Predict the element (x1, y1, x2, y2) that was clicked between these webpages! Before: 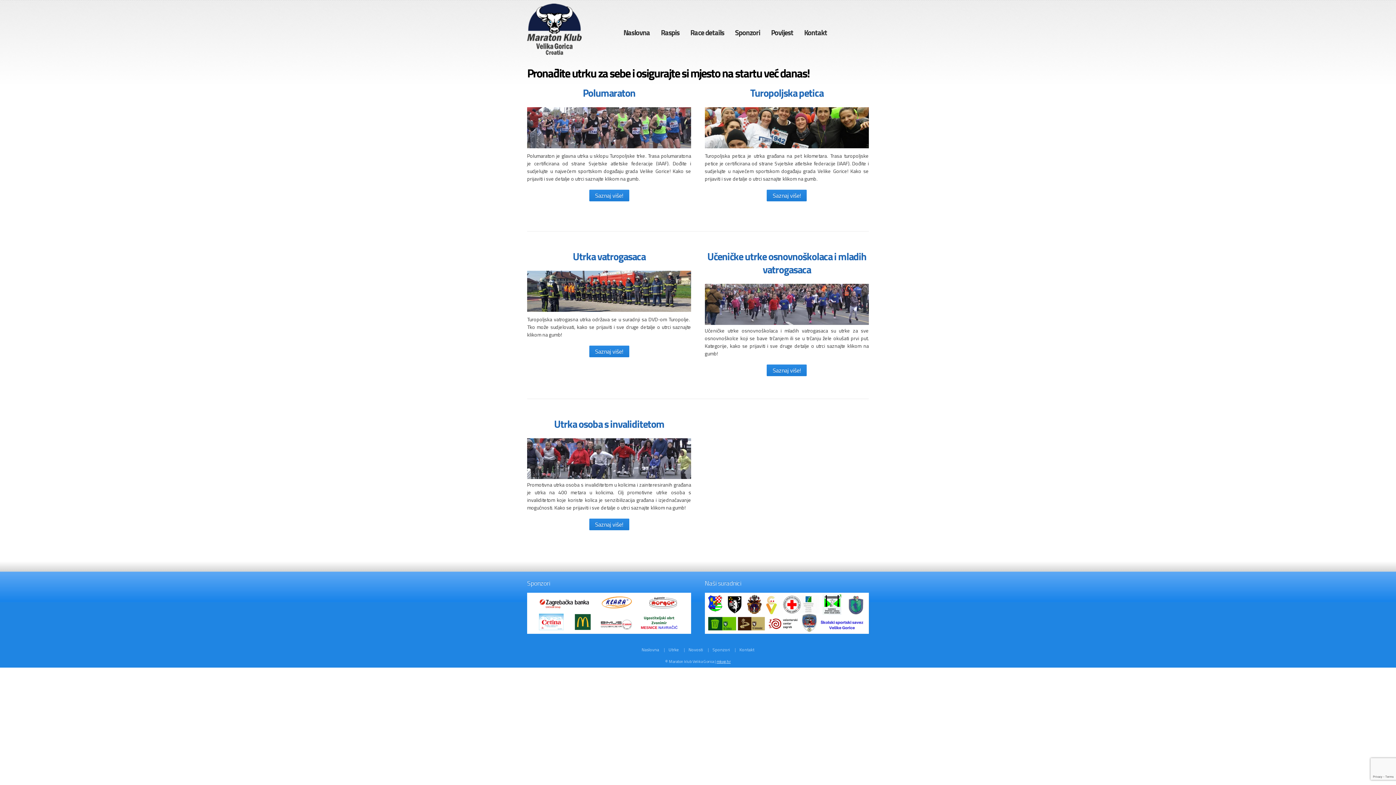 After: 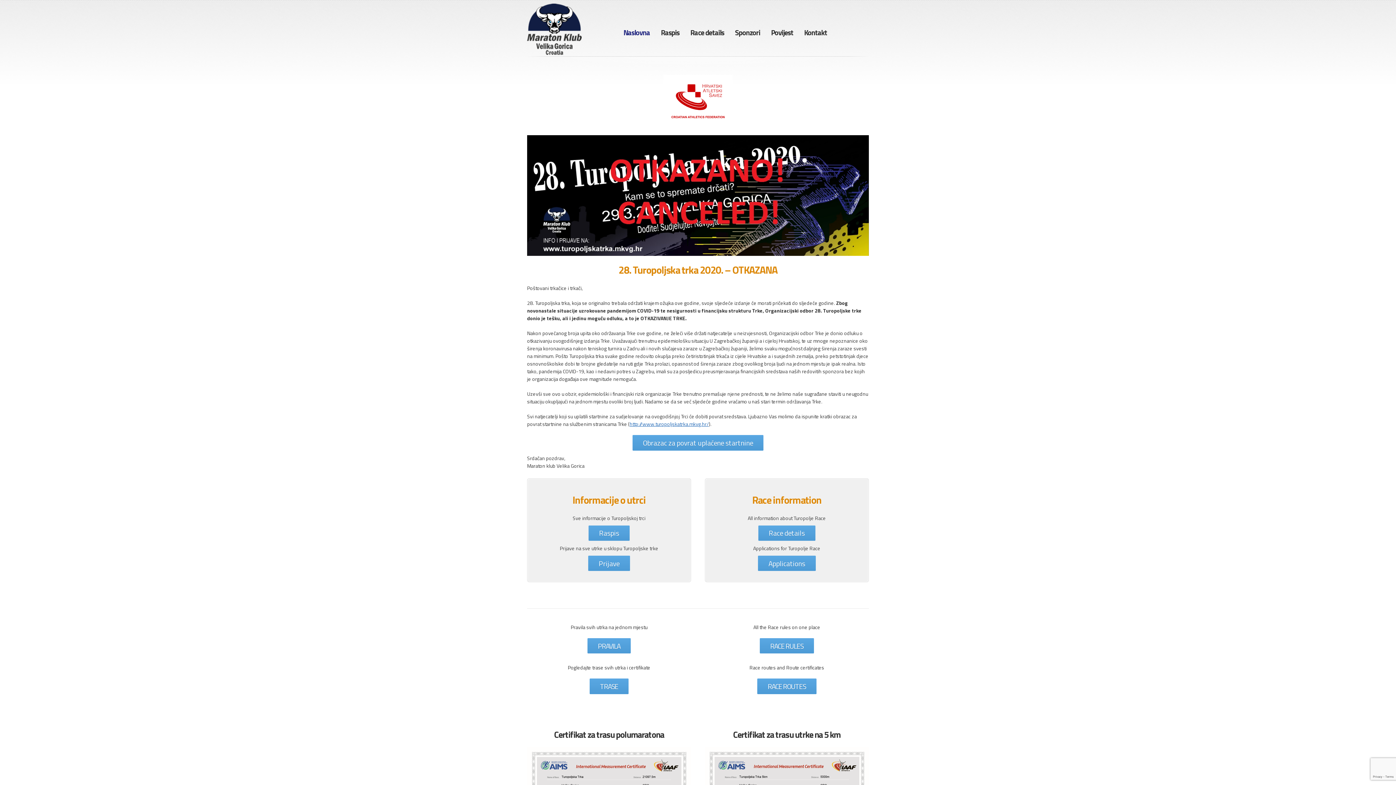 Action: bbox: (527, 1, 600, 56) label: Turopoljska trka